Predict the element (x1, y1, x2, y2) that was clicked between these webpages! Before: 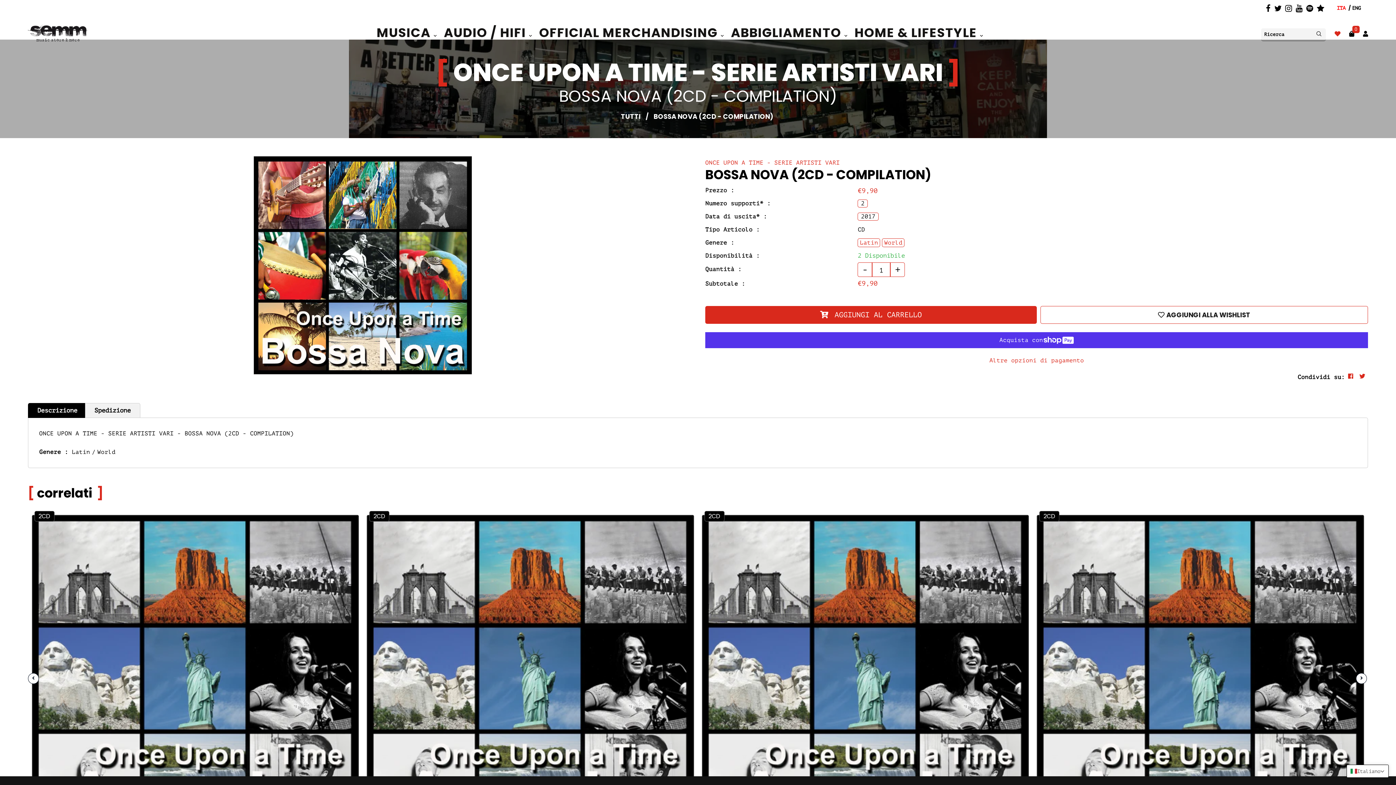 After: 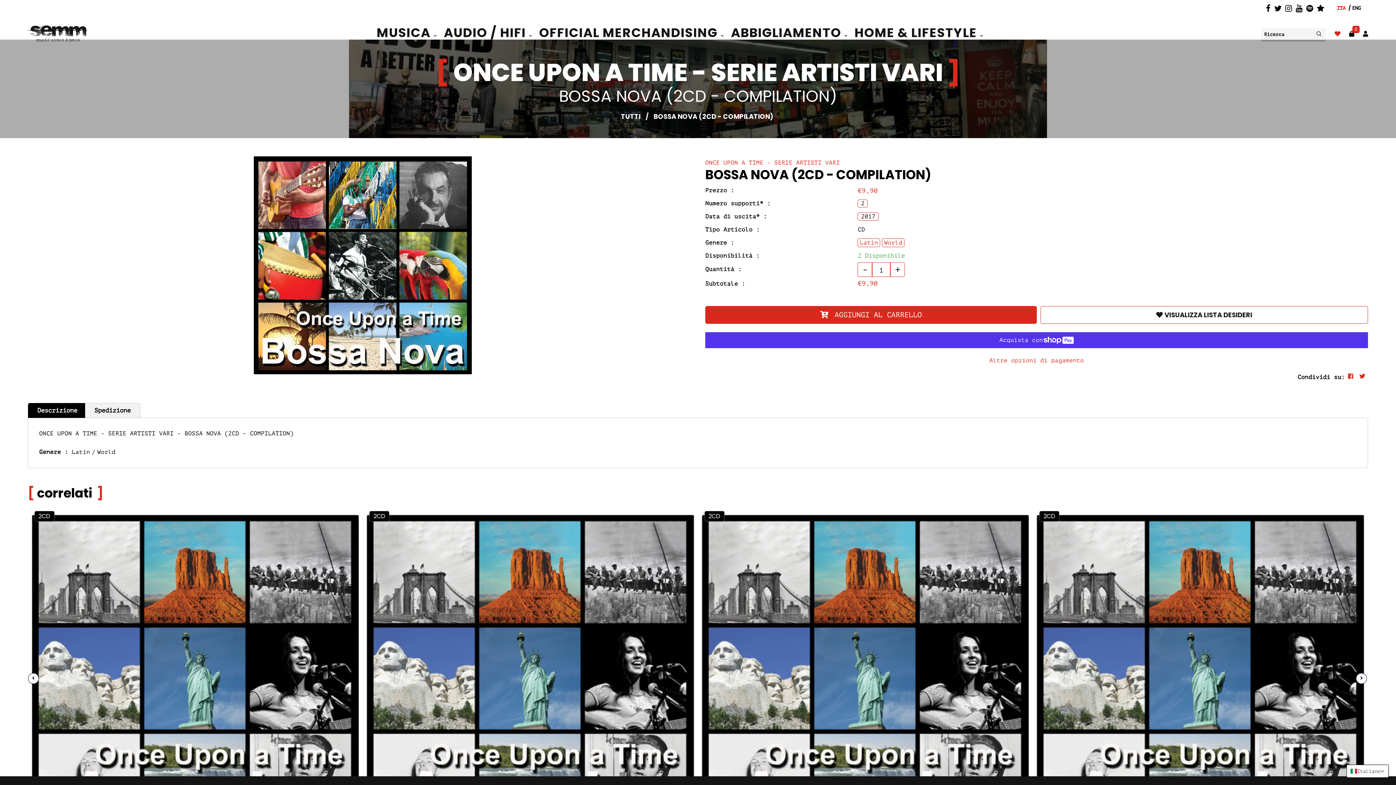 Action: bbox: (1040, 306, 1368, 324) label: AGGIUNGI ALLA WISHLIST